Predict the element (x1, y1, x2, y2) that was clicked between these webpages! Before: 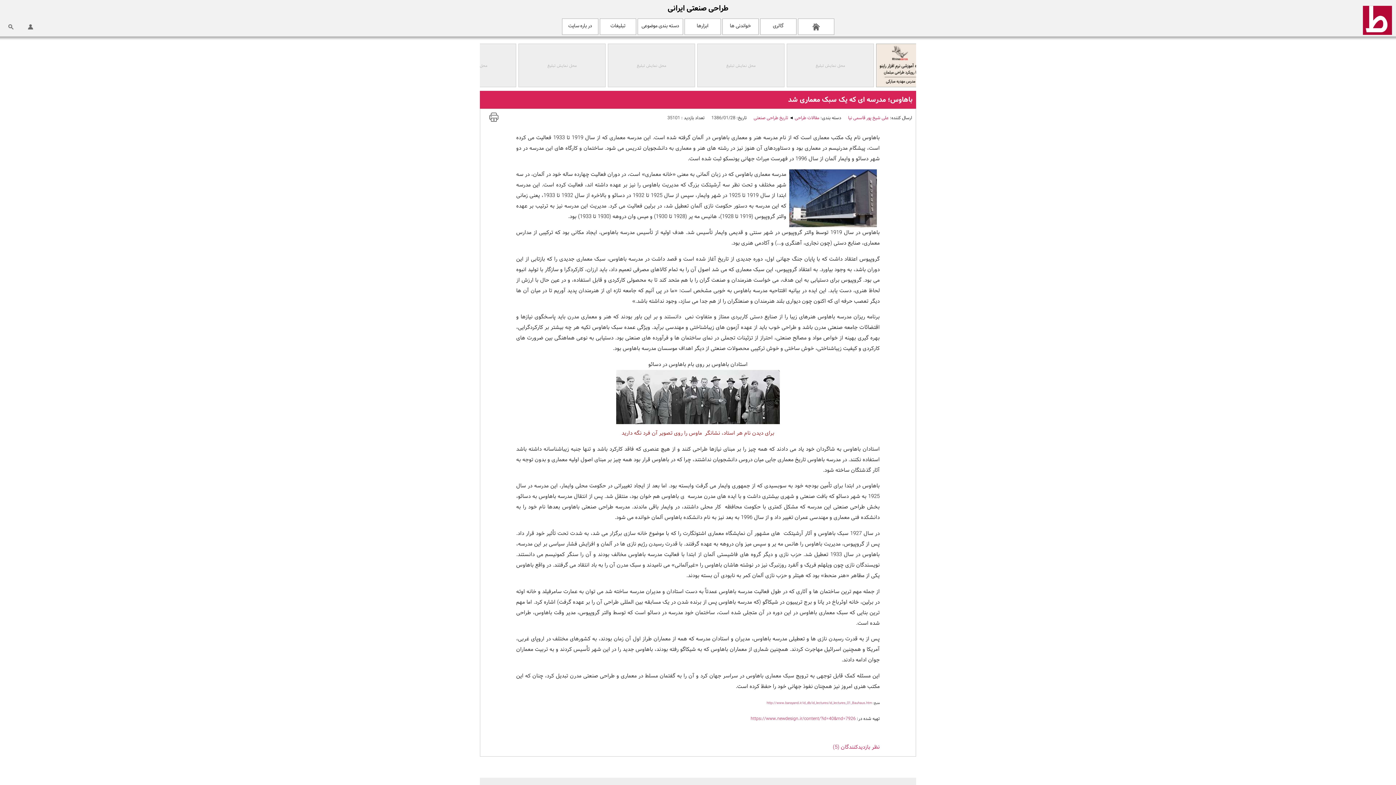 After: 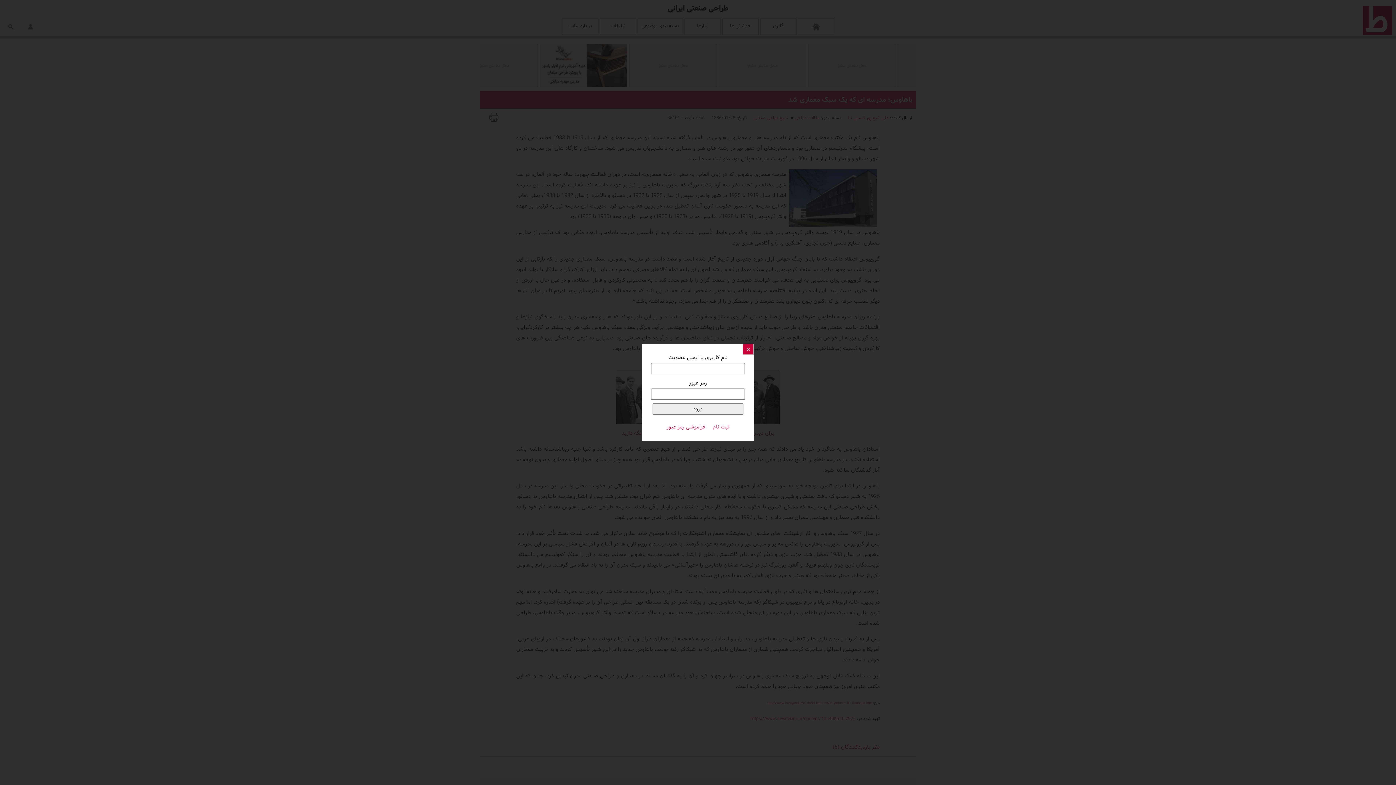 Action: bbox: (21, 17, 39, 36)